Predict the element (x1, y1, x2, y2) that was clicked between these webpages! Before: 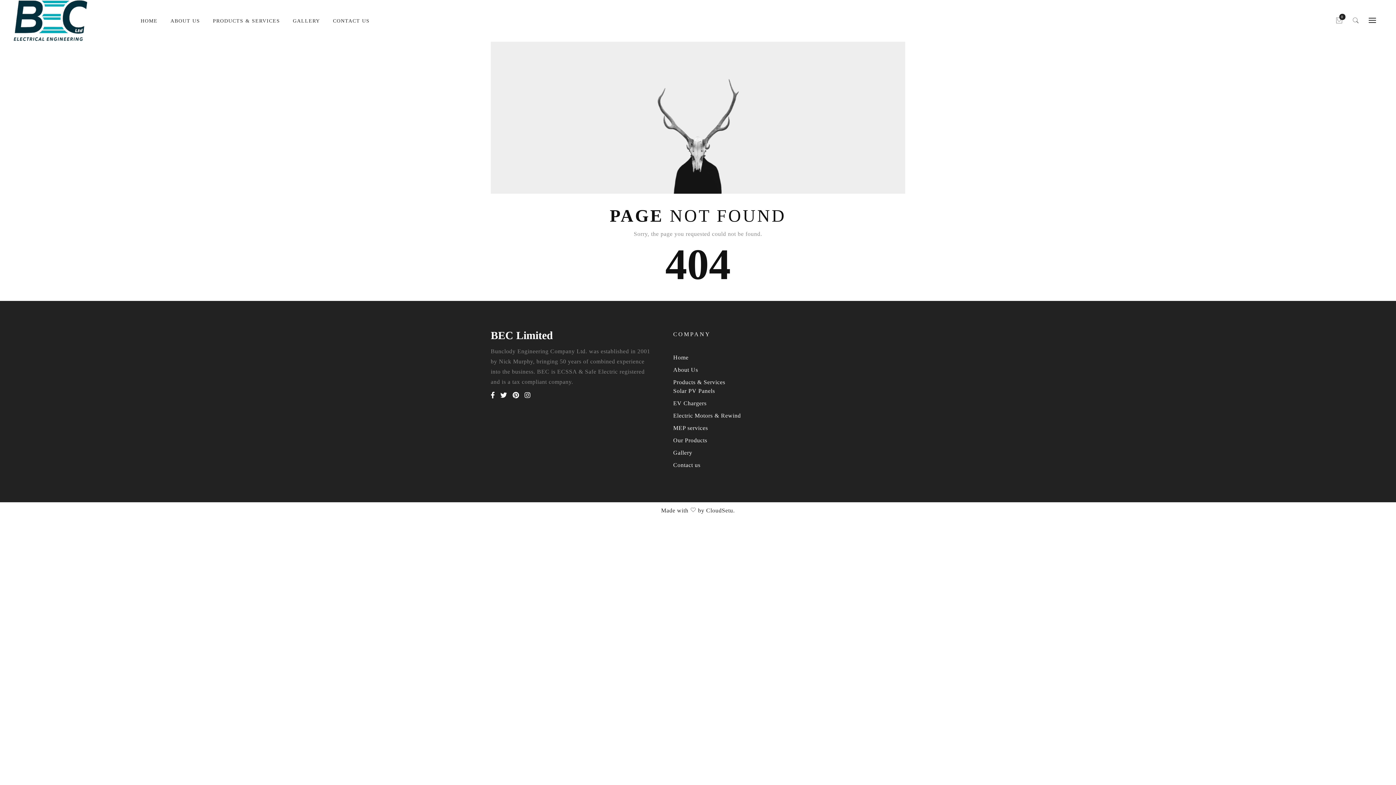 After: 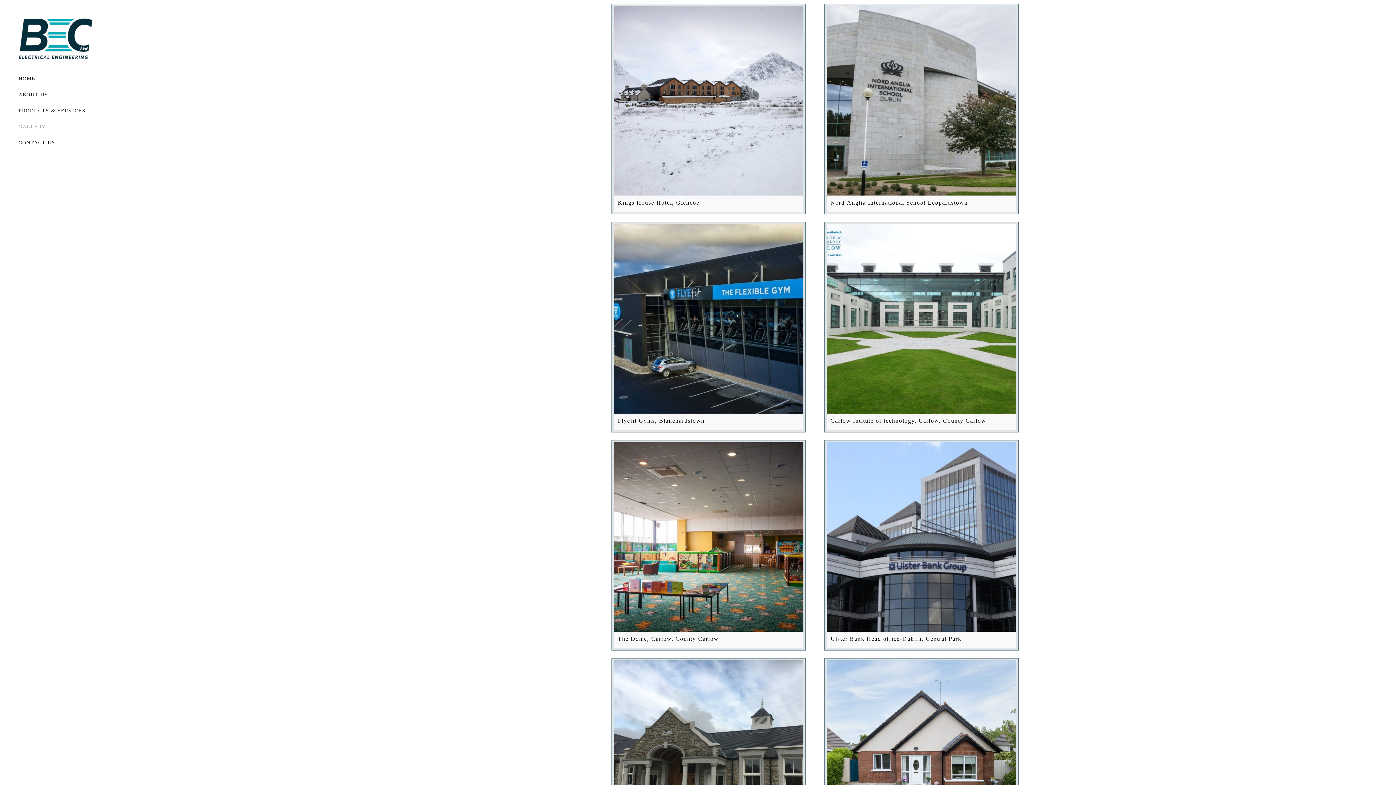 Action: bbox: (673, 449, 692, 456) label: Gallery